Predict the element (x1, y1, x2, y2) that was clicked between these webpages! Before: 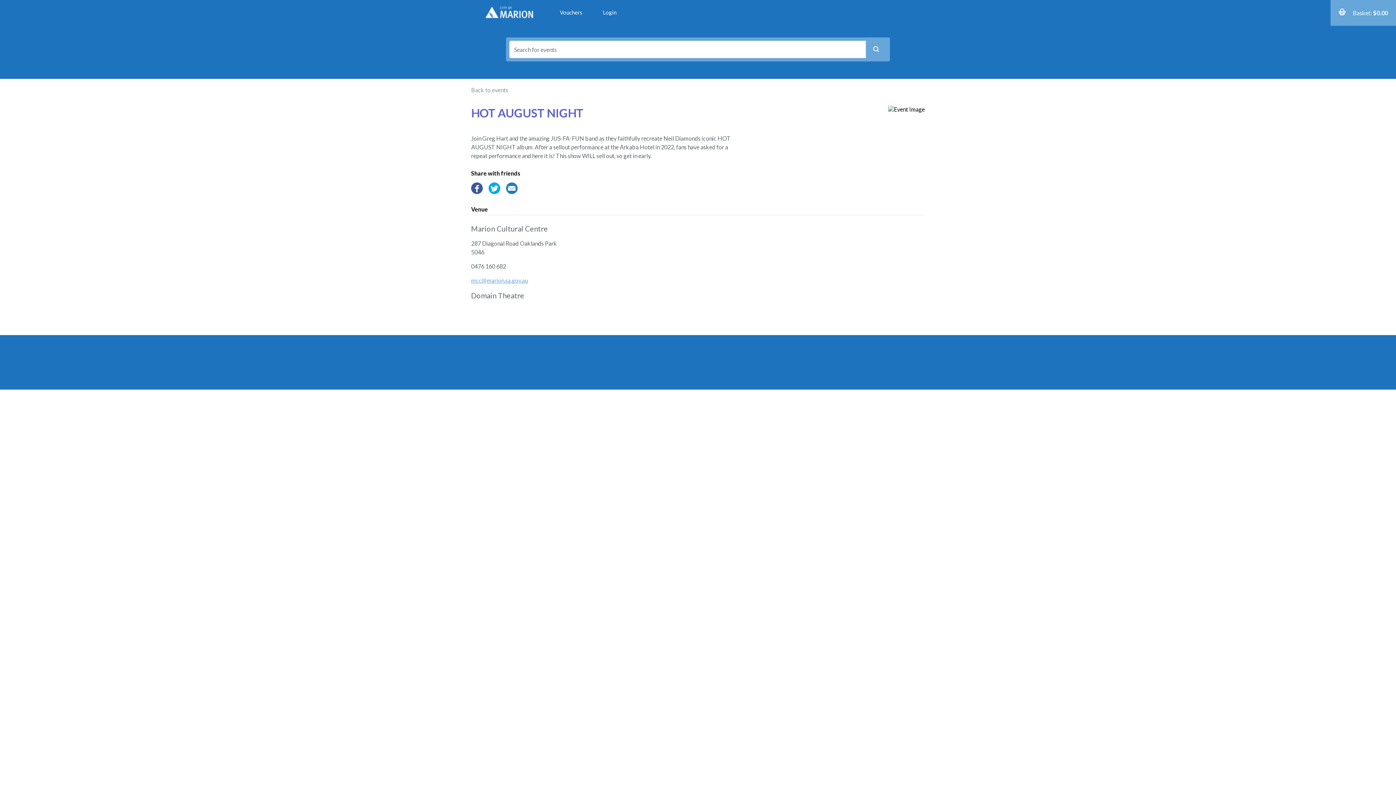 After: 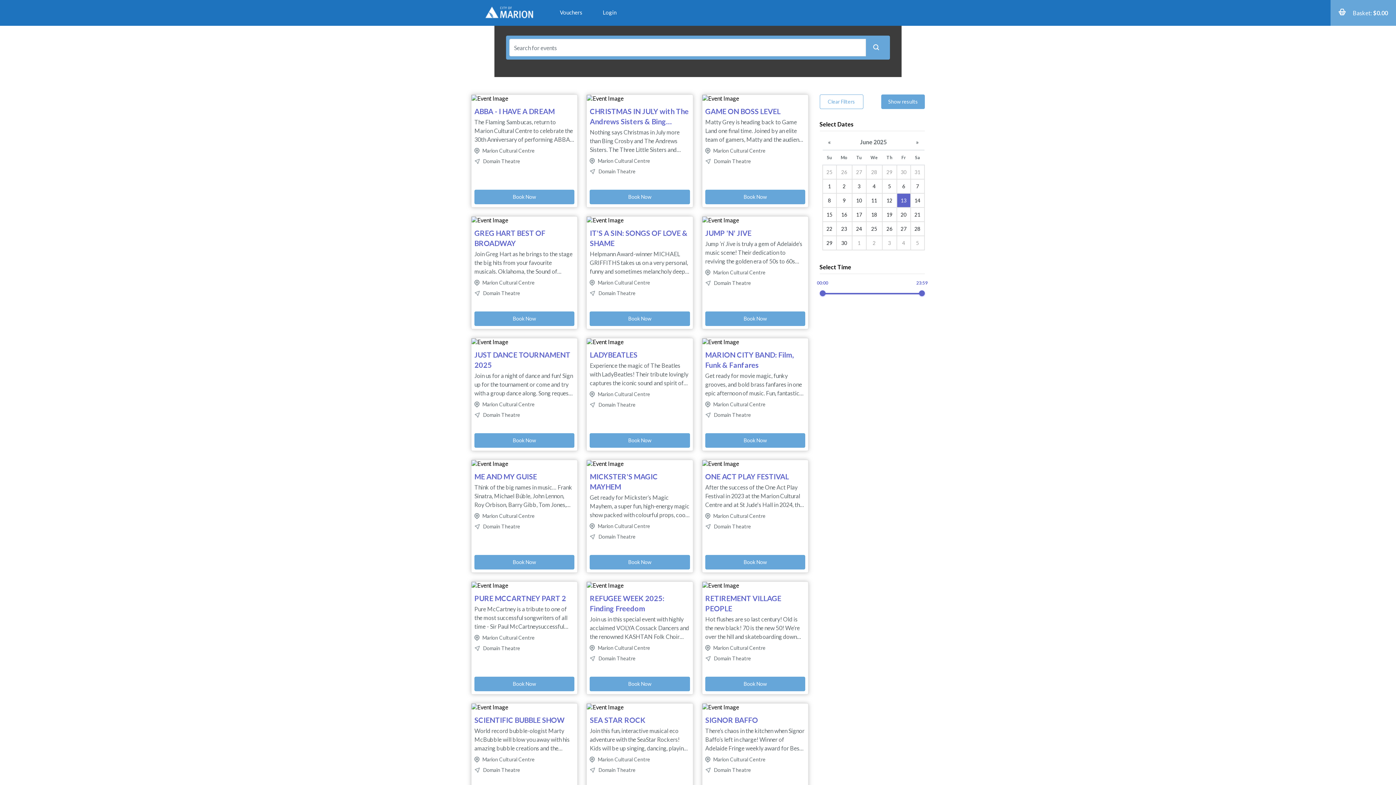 Action: bbox: (483, 1, 535, 24)